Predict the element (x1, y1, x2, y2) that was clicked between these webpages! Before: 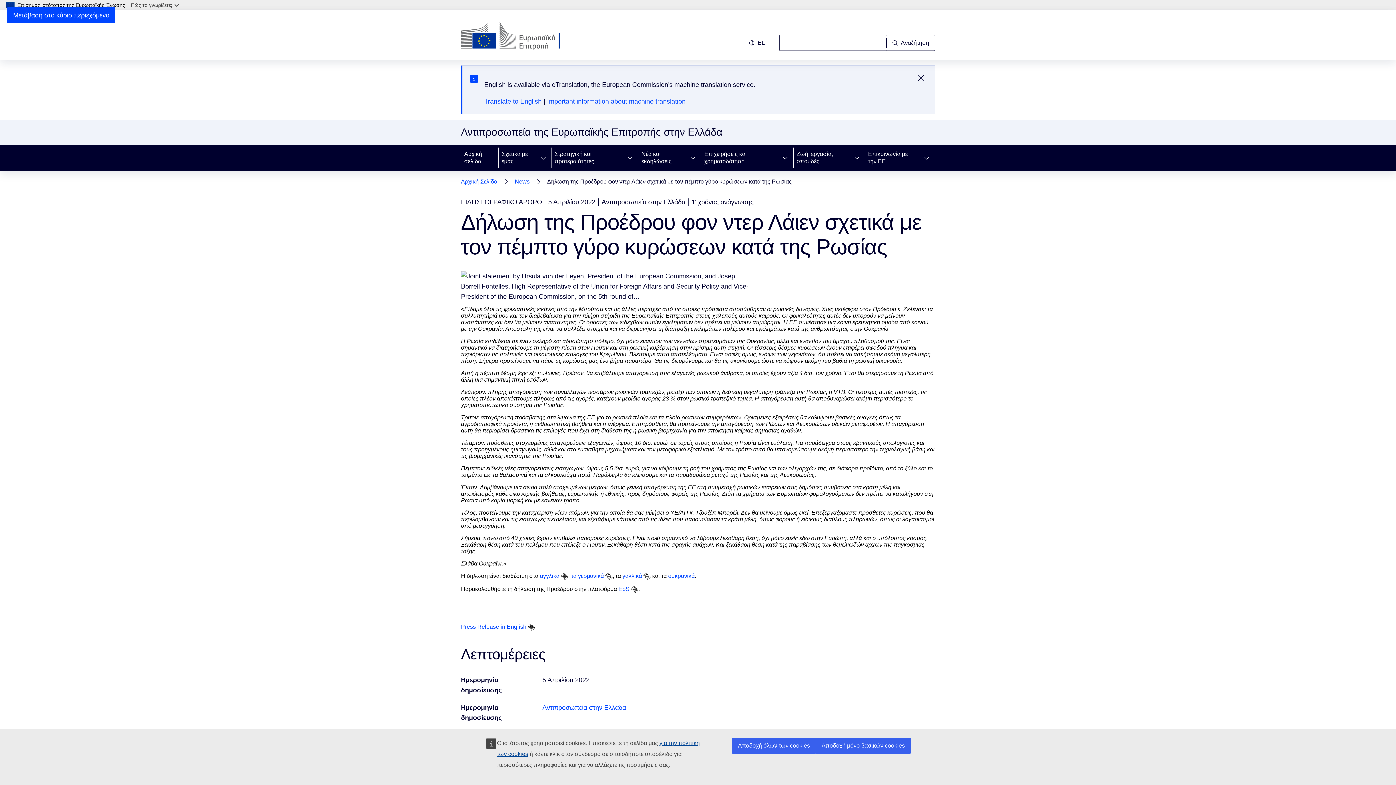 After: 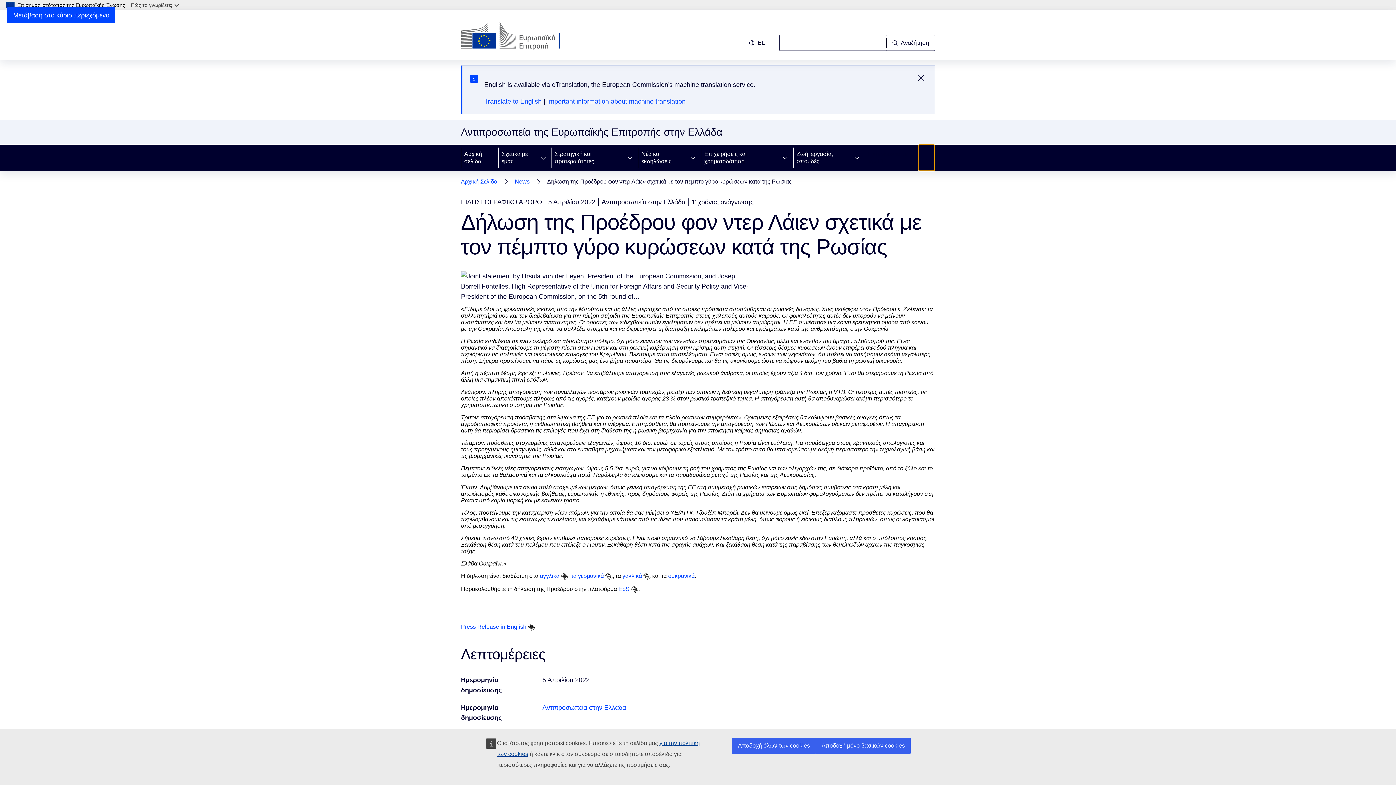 Action: label: Πρόσβαση στις υποκατηγορίες του θέματος bbox: (918, 144, 934, 170)